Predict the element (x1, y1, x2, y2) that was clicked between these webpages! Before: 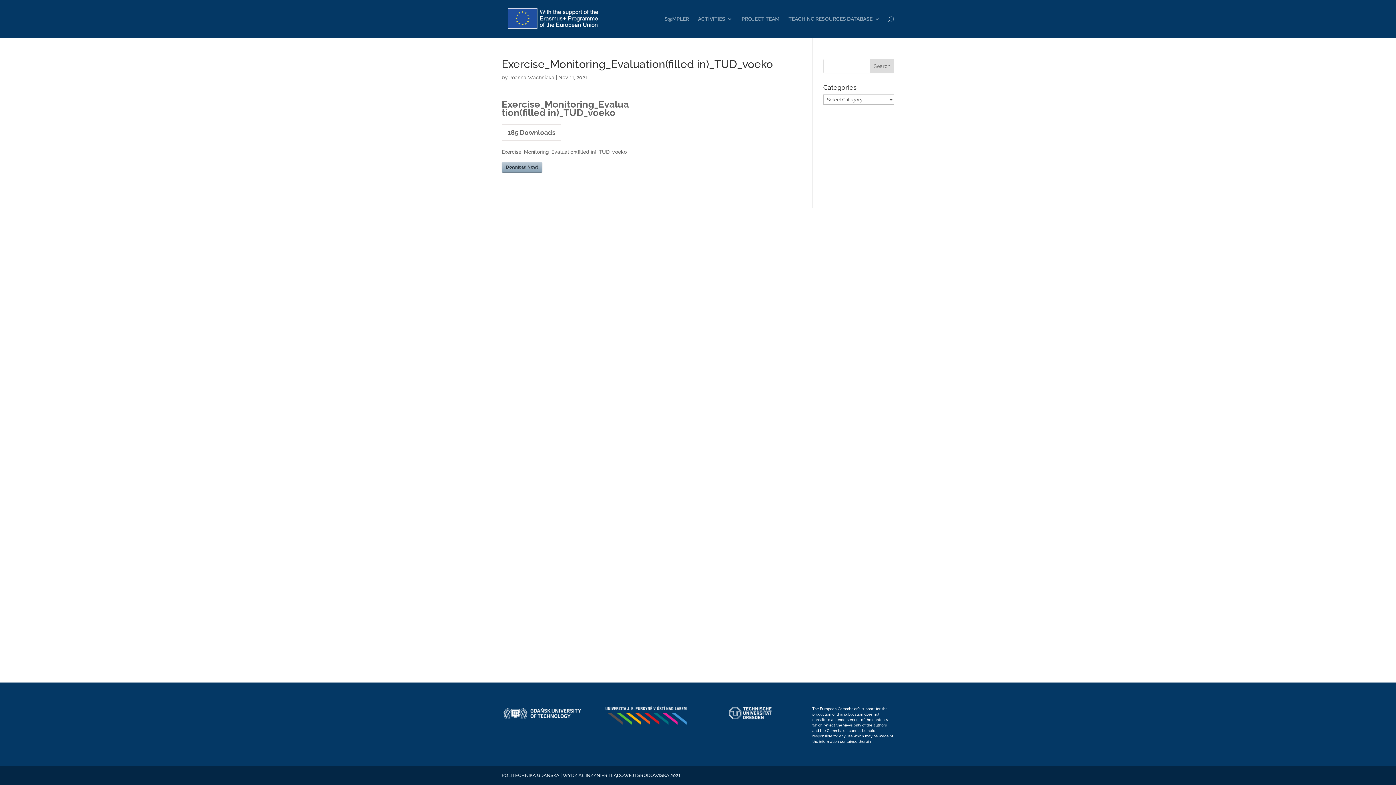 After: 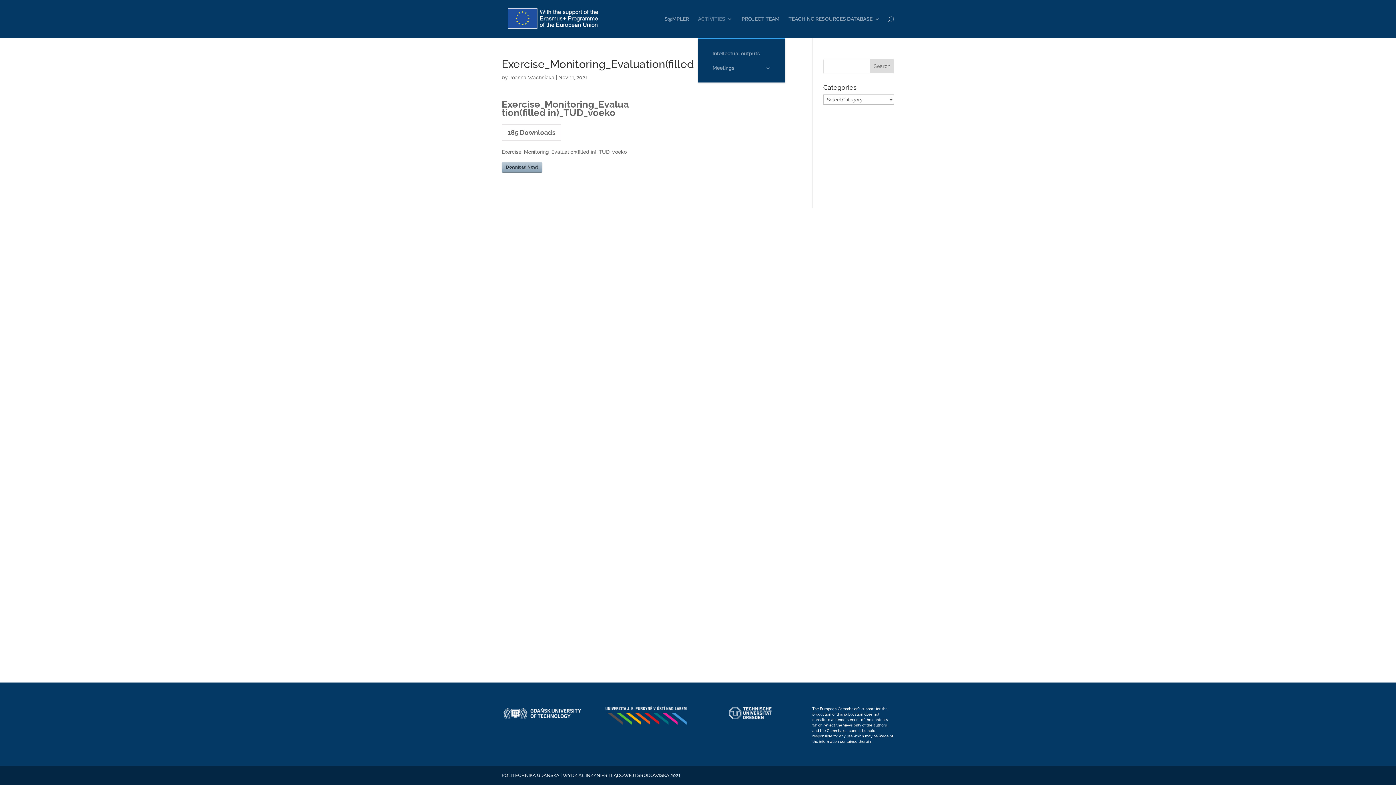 Action: bbox: (698, 16, 732, 37) label: ACTIVITIES